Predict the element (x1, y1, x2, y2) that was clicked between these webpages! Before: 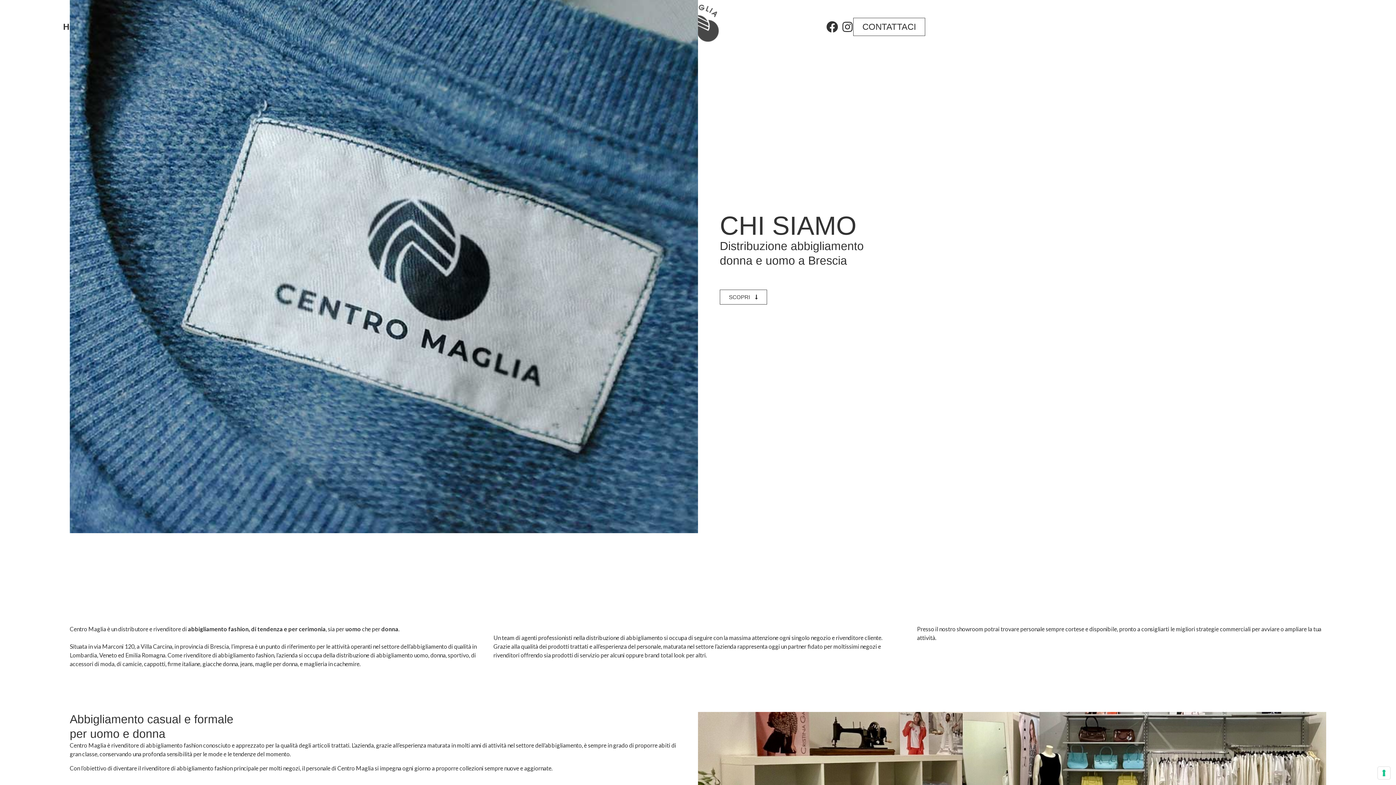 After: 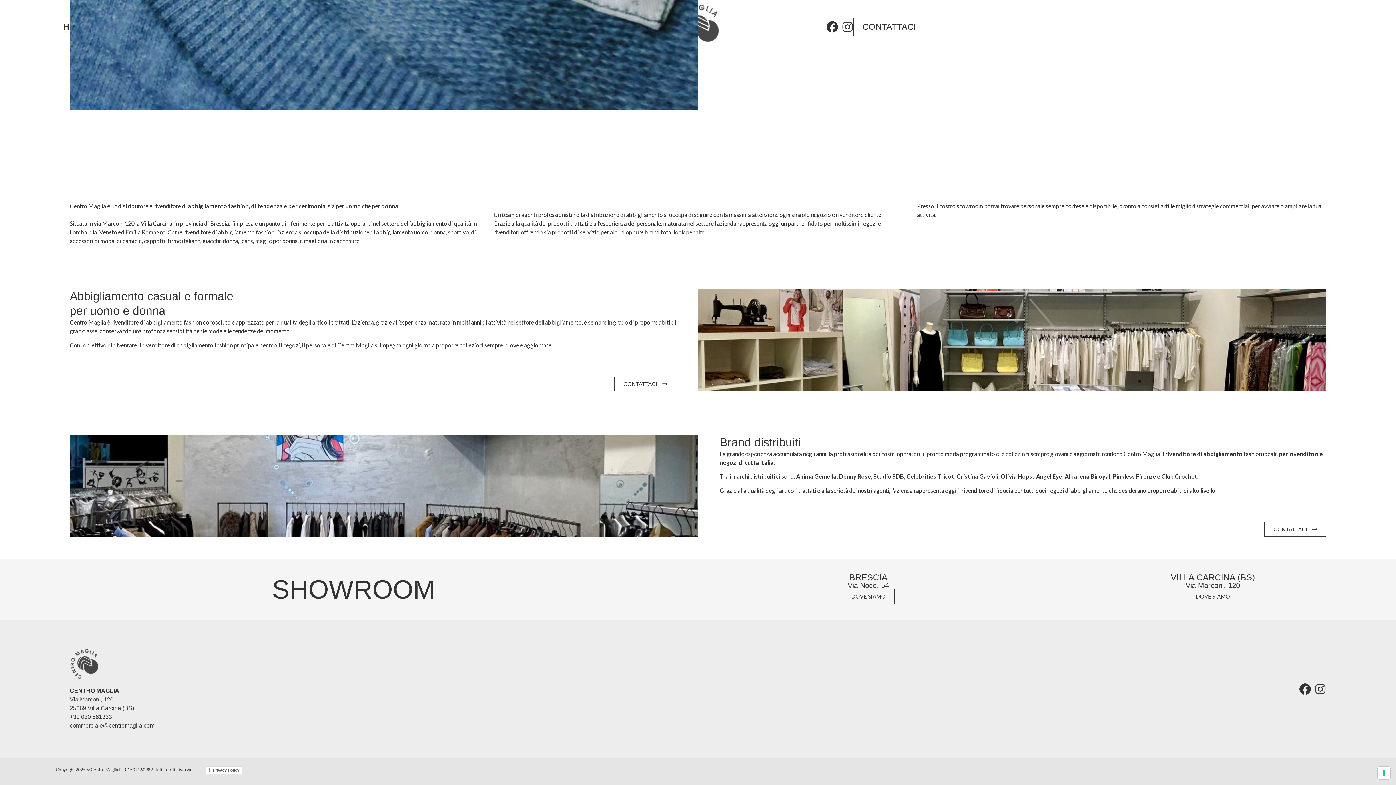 Action: bbox: (720, 289, 767, 304) label: SCOPRI